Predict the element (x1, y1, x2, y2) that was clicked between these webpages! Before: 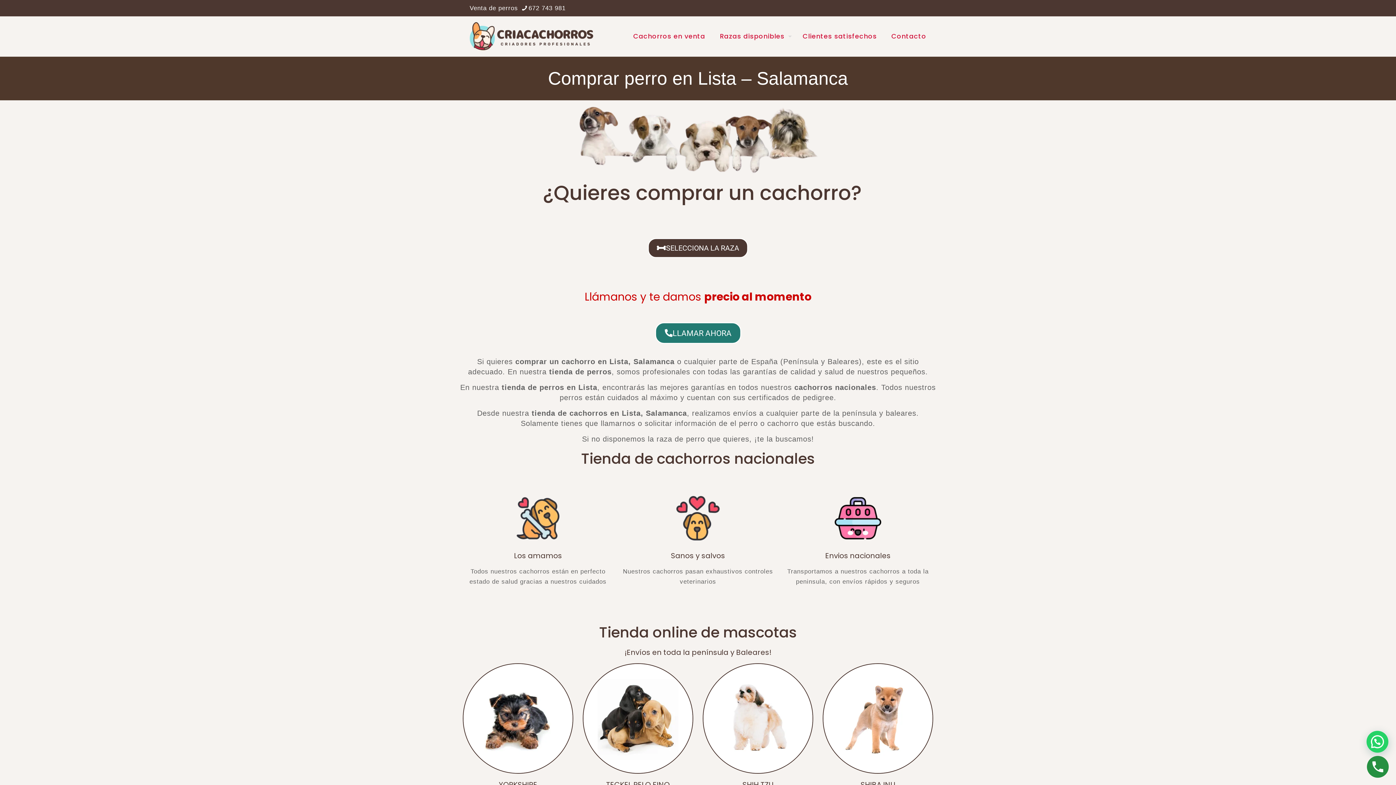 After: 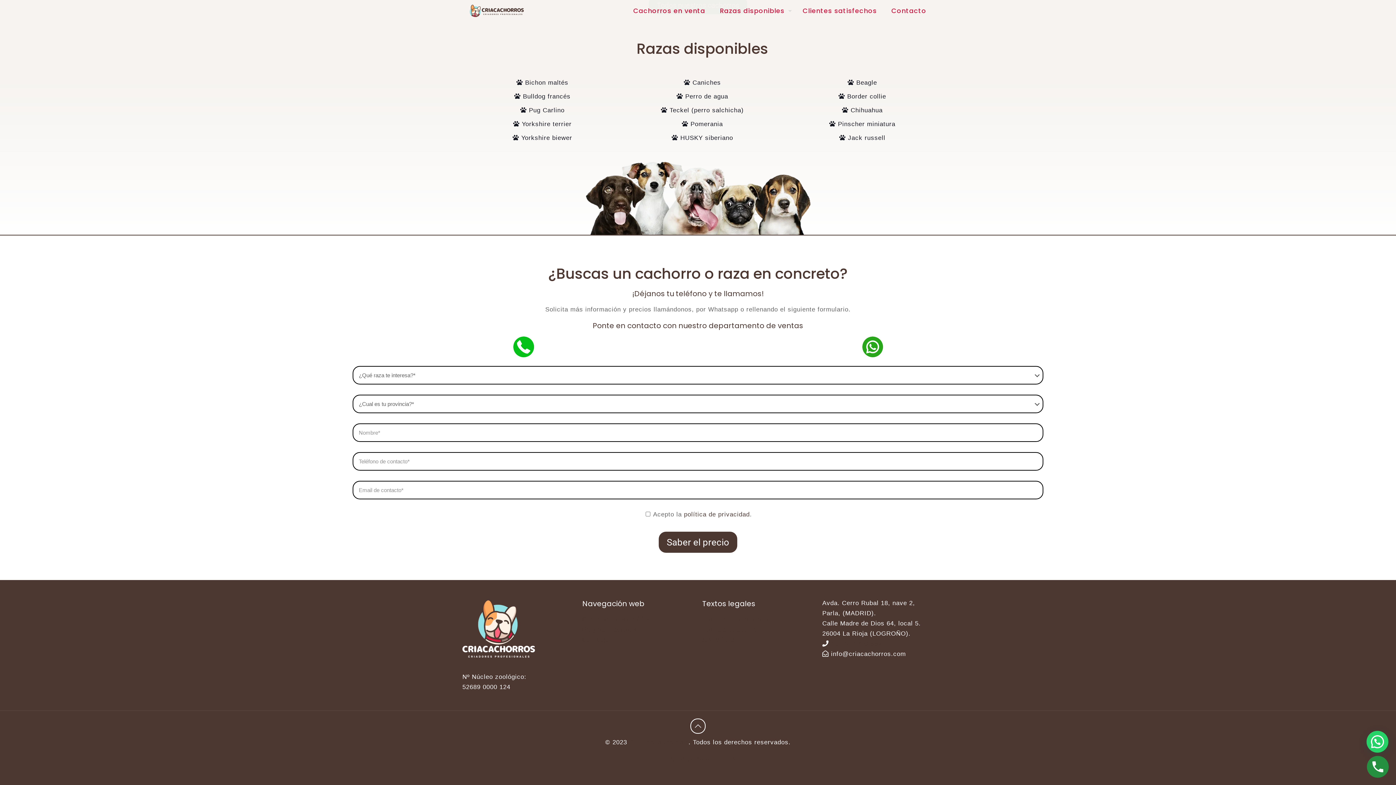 Action: label: SELECCIONA LA RAZA bbox: (648, 238, 748, 257)